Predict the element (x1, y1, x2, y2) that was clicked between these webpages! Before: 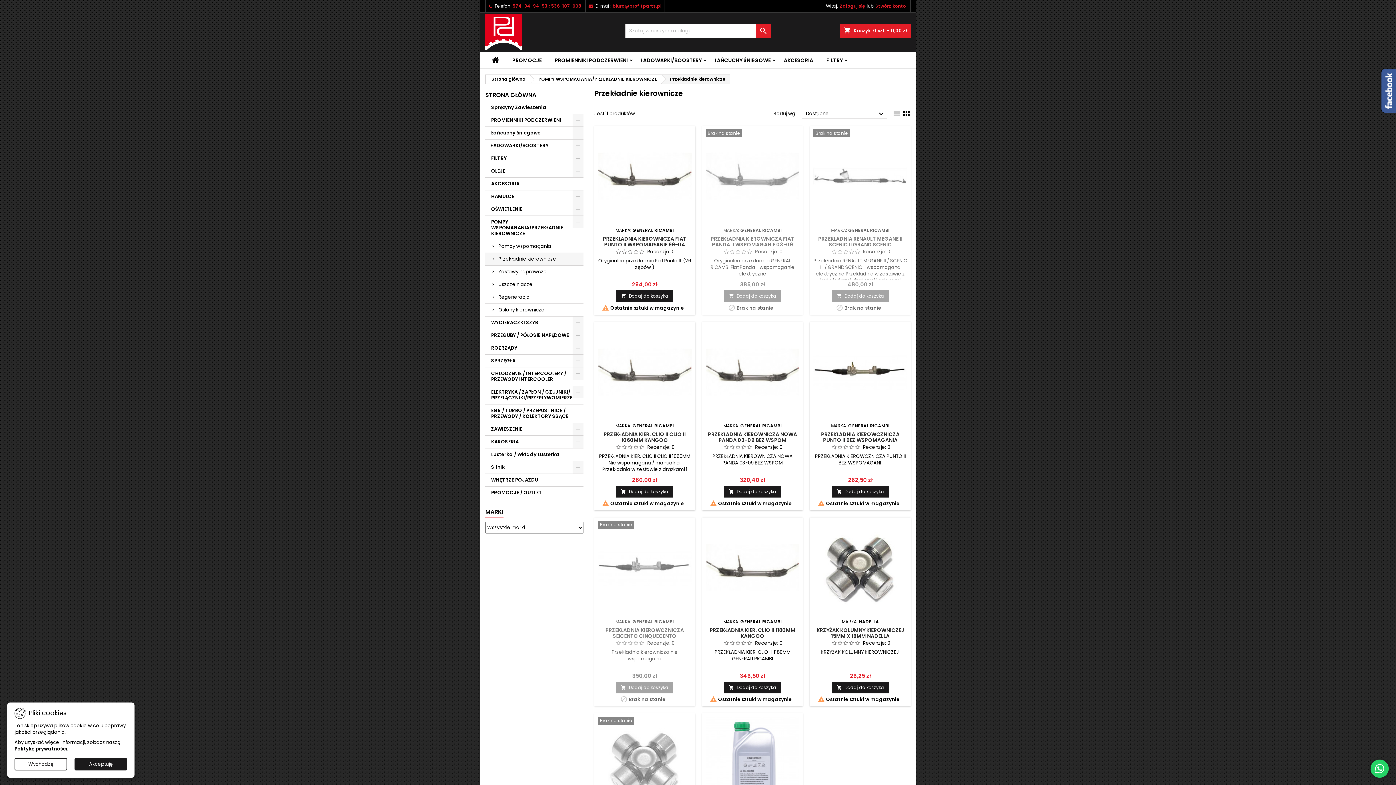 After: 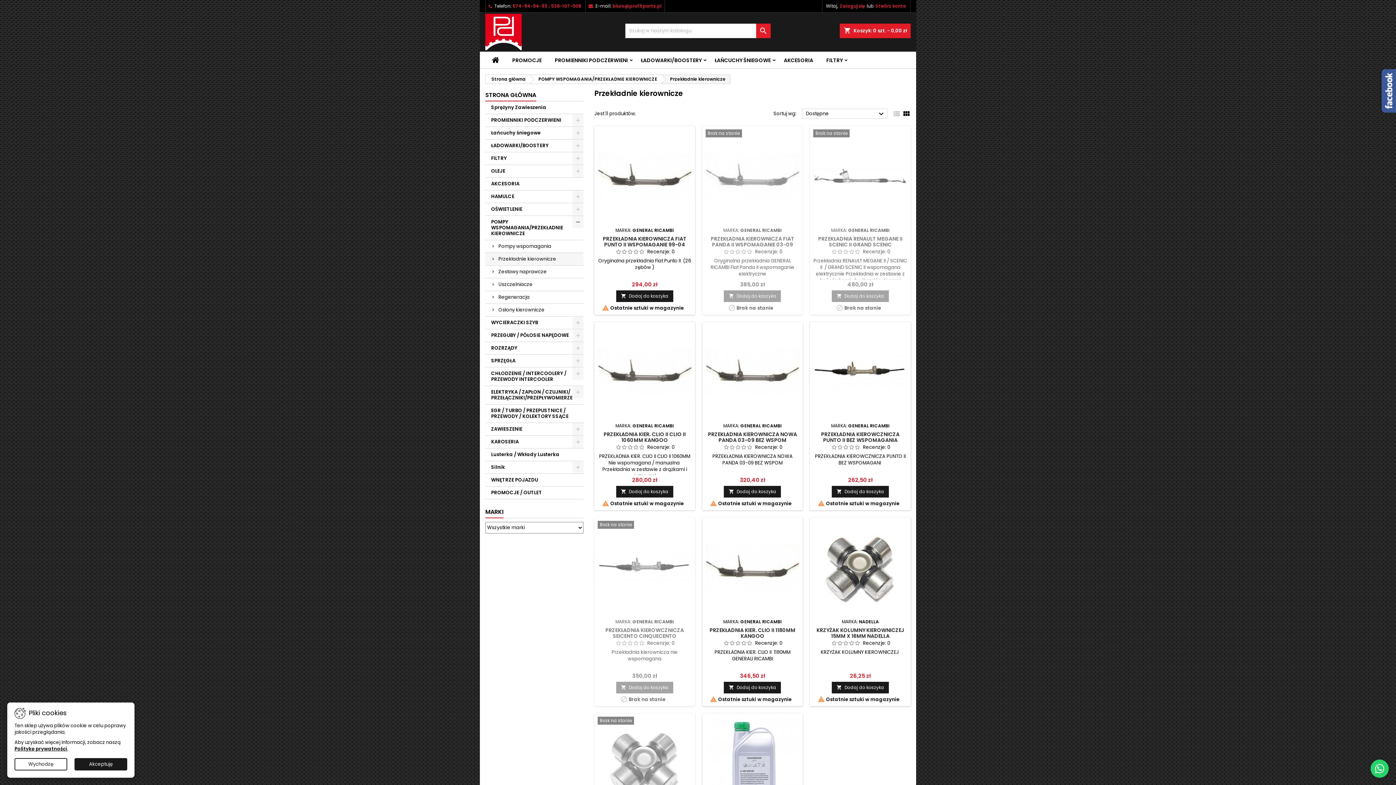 Action: label: Przekładnie kierownicze bbox: (662, 74, 730, 83)